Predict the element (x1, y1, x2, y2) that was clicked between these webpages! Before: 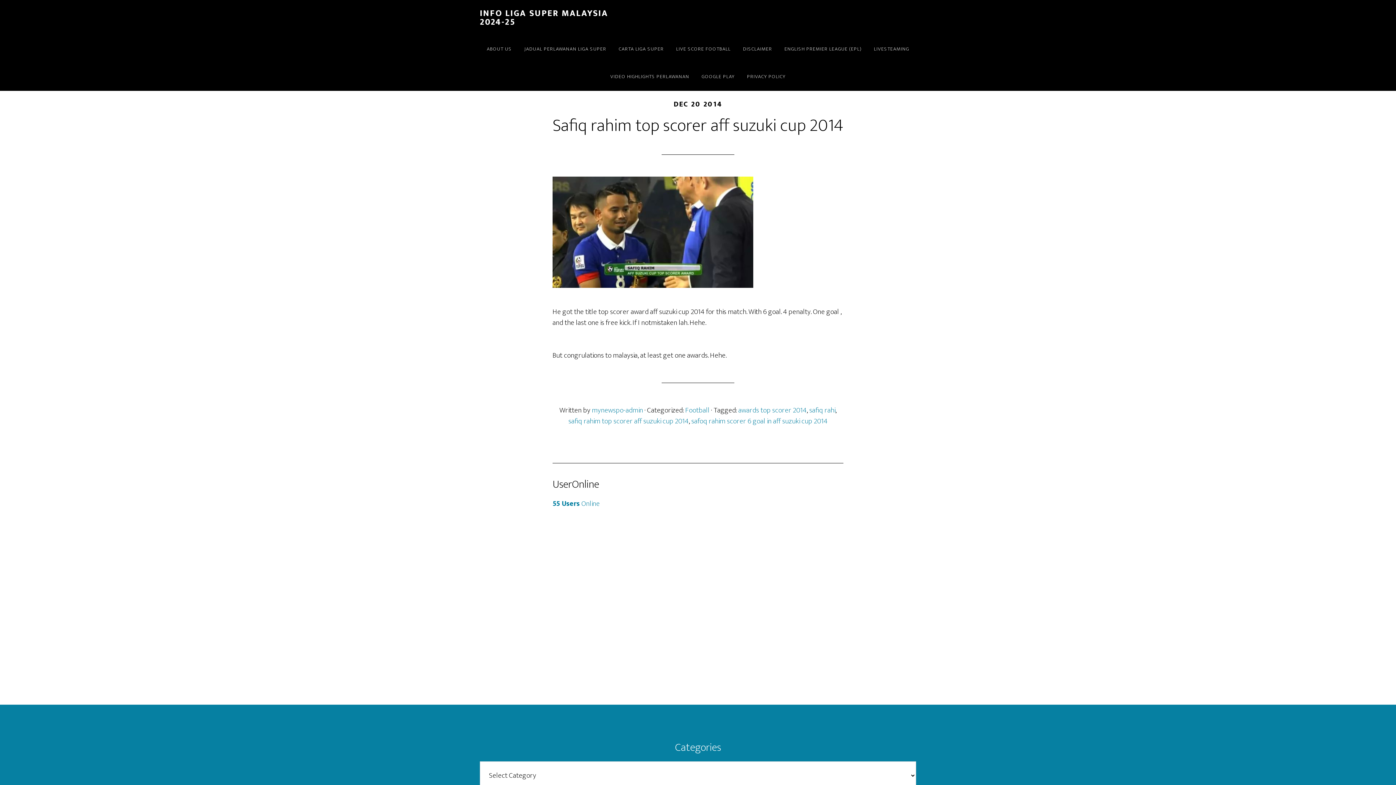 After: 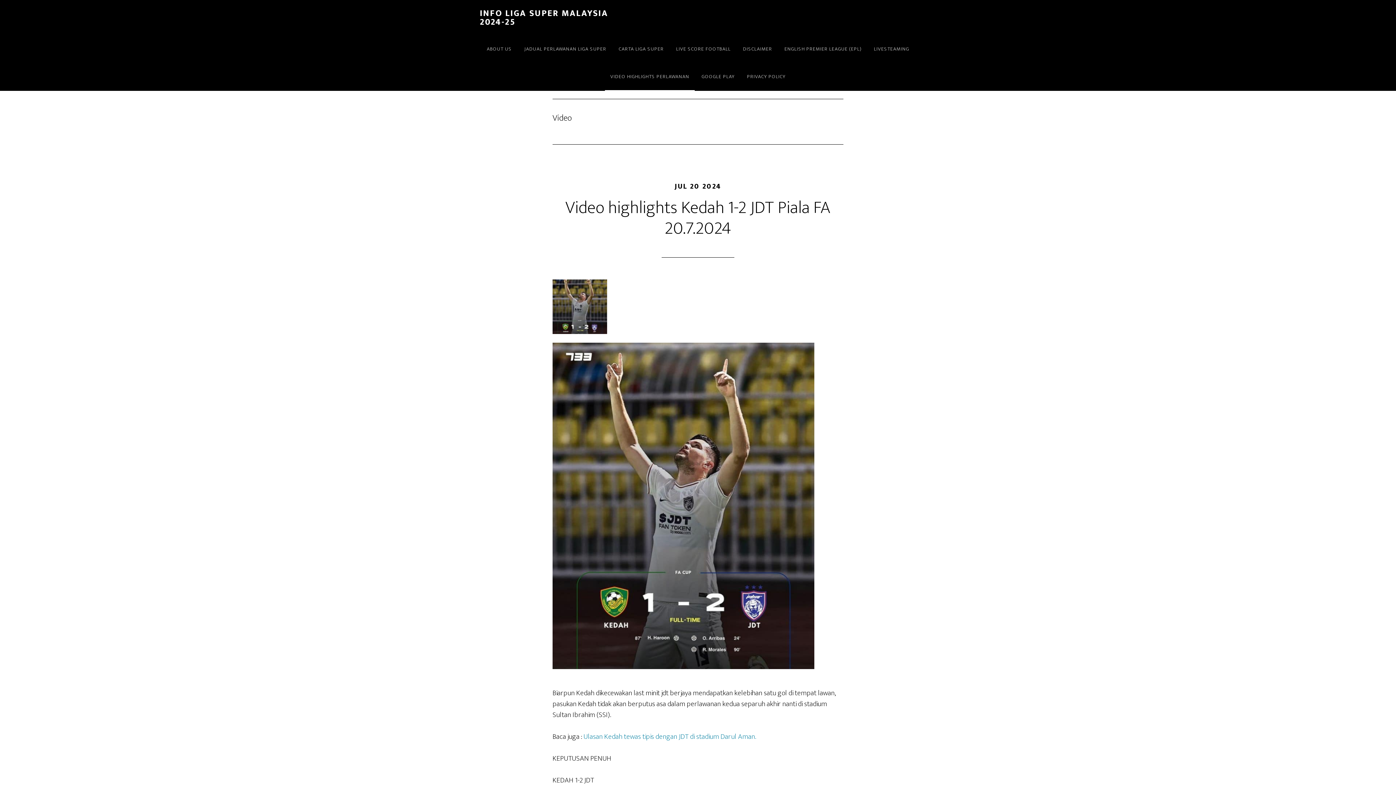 Action: bbox: (605, 63, 694, 90) label: VIDEO HIGHLIGHTS PERLAWANAN